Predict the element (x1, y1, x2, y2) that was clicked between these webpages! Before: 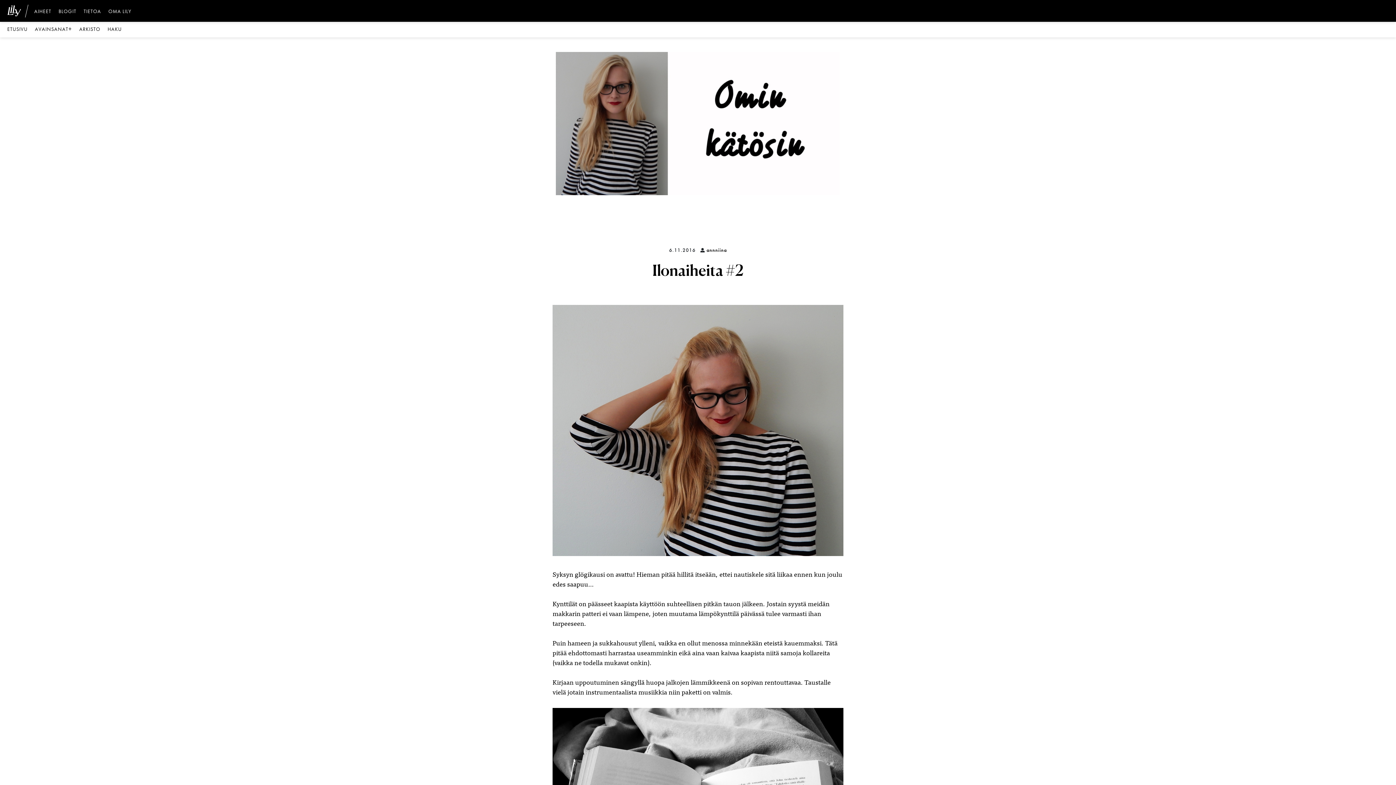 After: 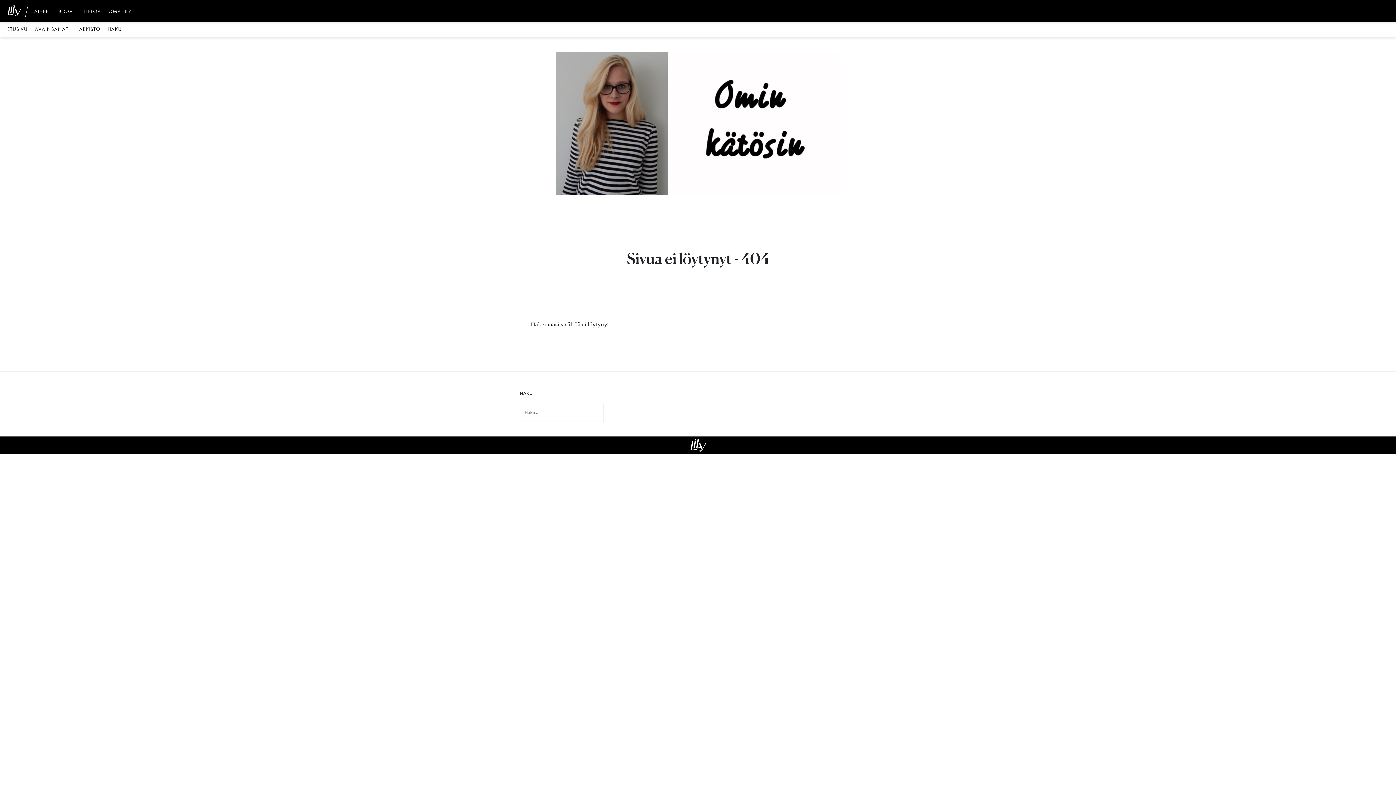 Action: bbox: (79, 24, 100, 35) label: ARKISTO